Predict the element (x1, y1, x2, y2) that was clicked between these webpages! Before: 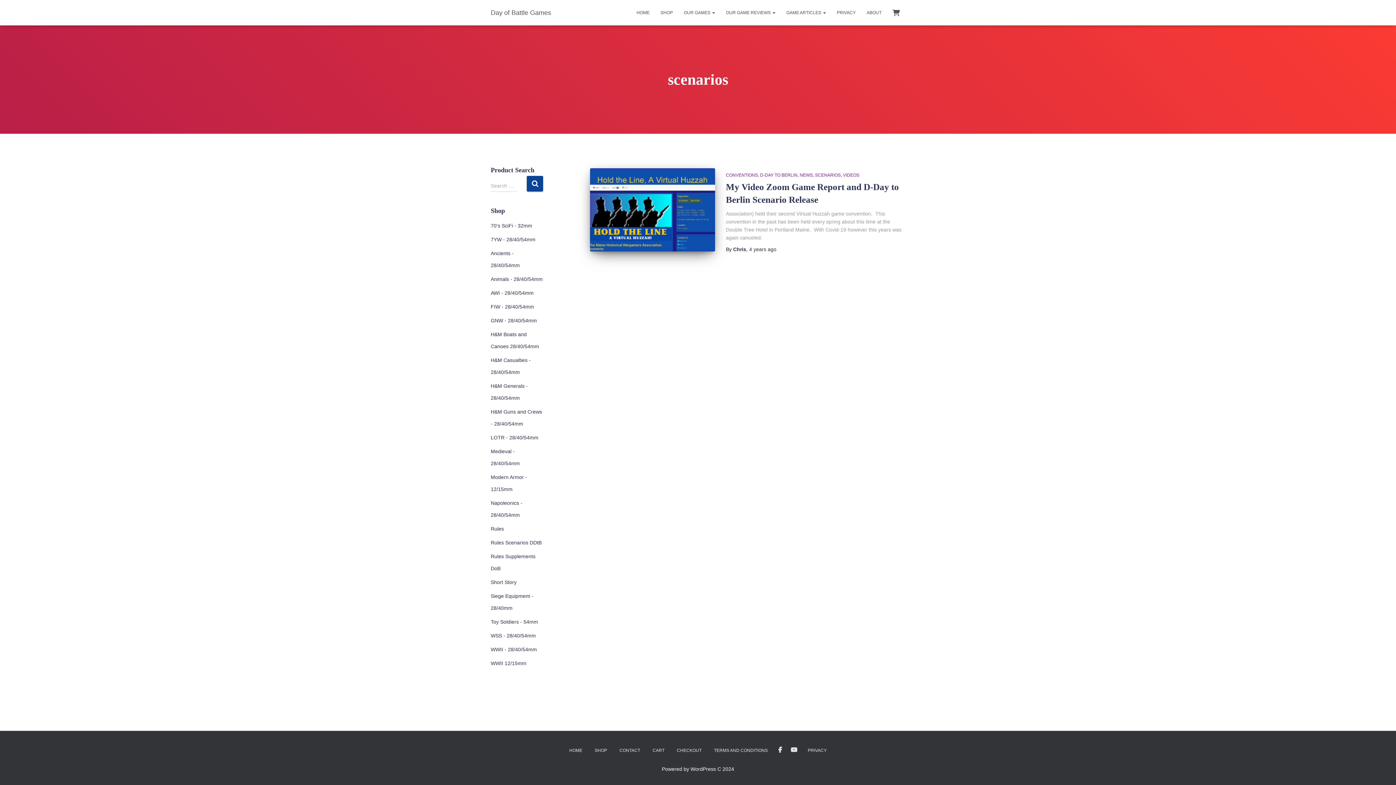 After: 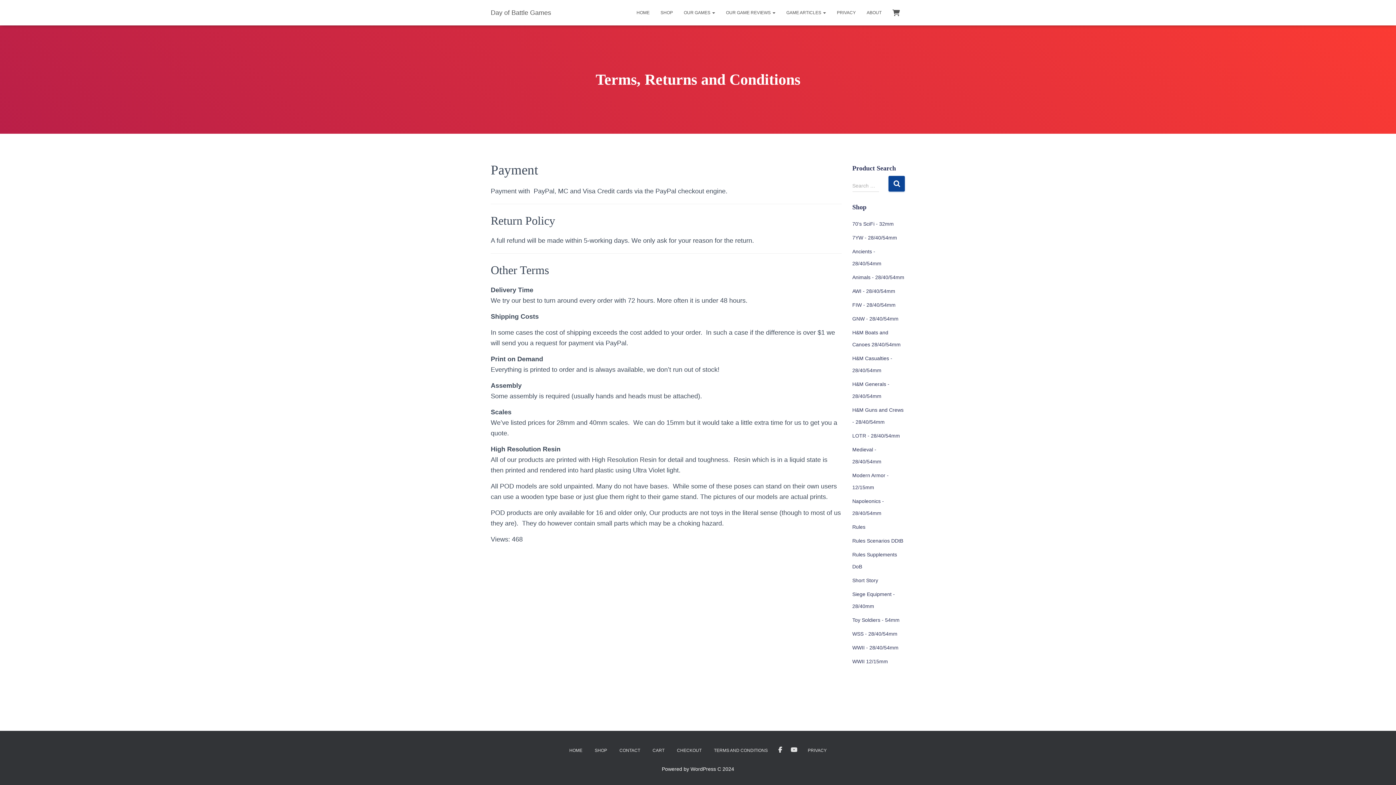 Action: label: TERMS AND CONDITIONS bbox: (708, 742, 773, 760)